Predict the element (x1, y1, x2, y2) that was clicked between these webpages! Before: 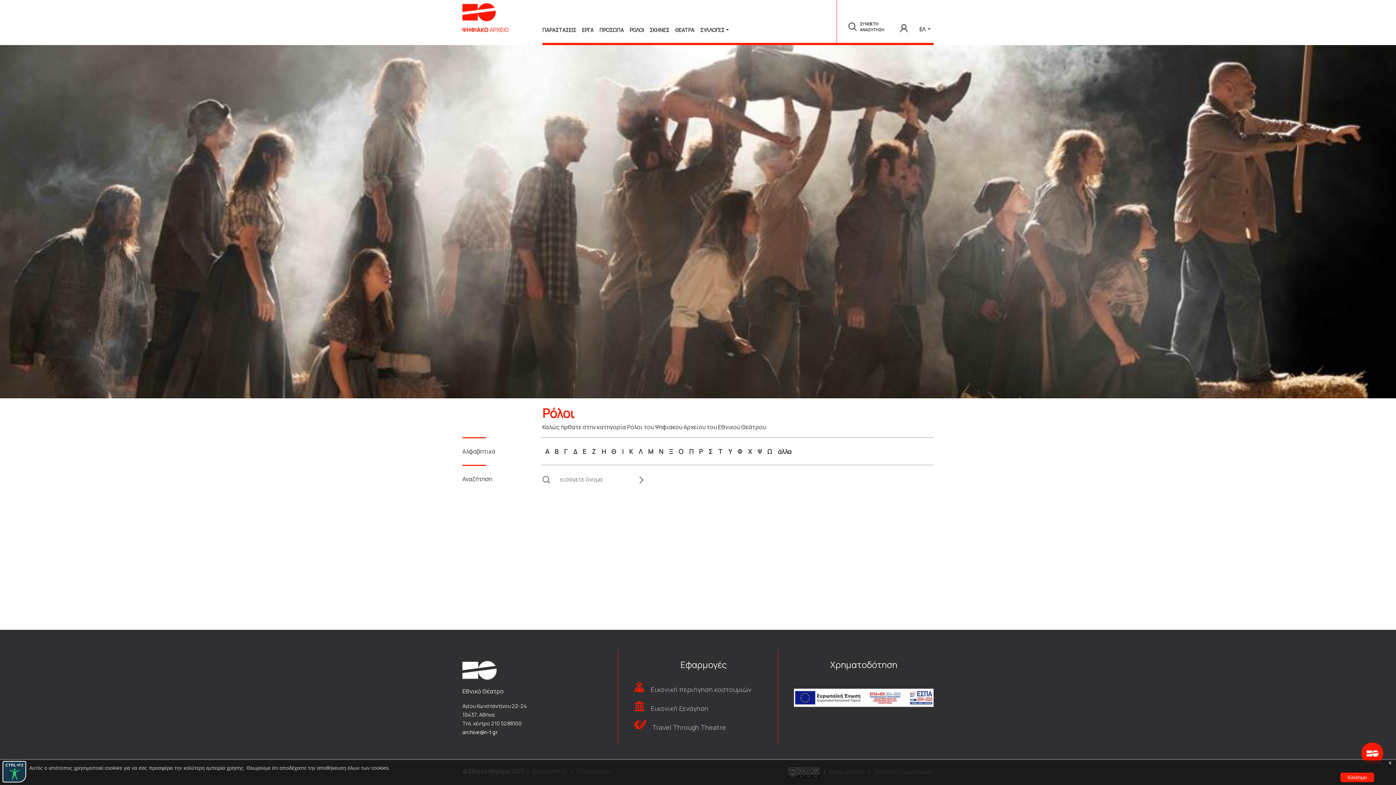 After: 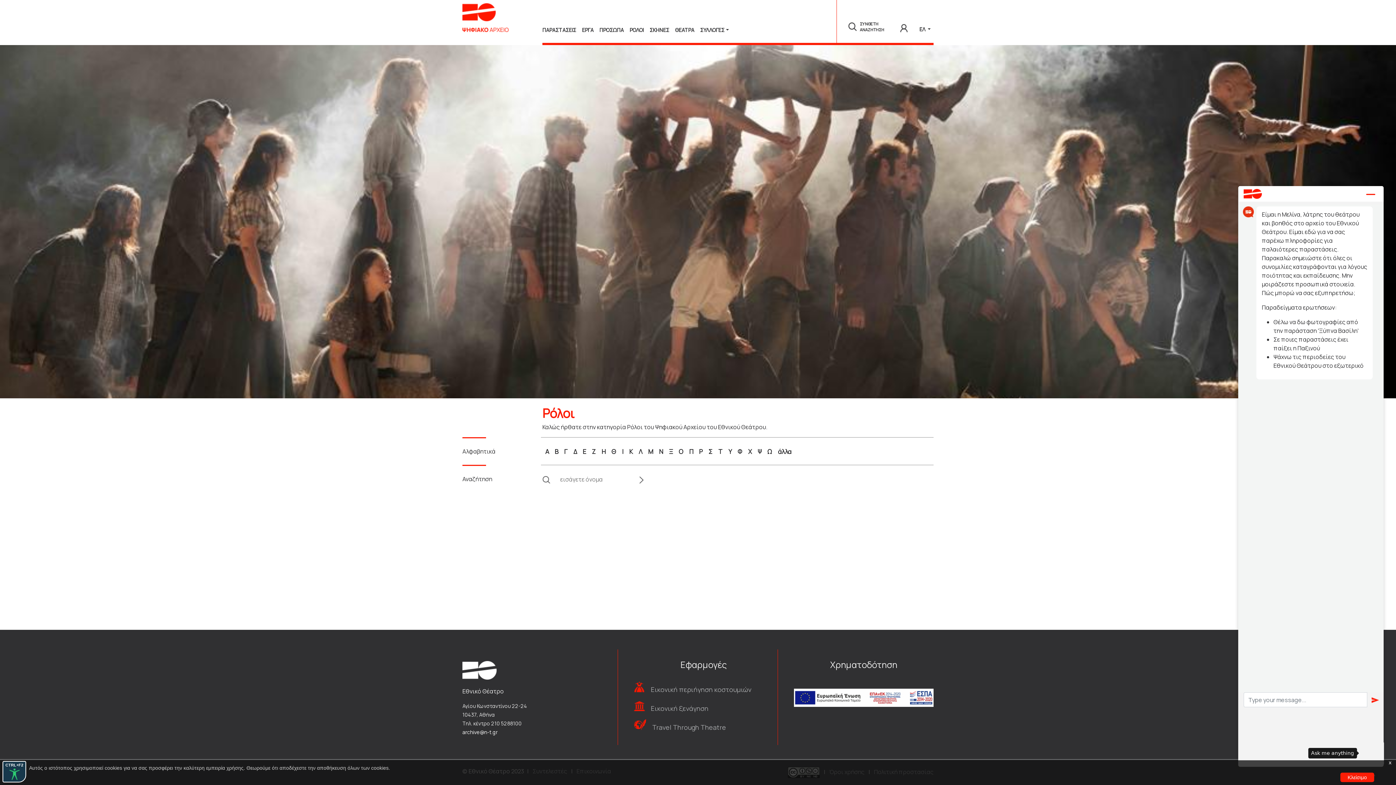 Action: bbox: (1359, 742, 1381, 764)